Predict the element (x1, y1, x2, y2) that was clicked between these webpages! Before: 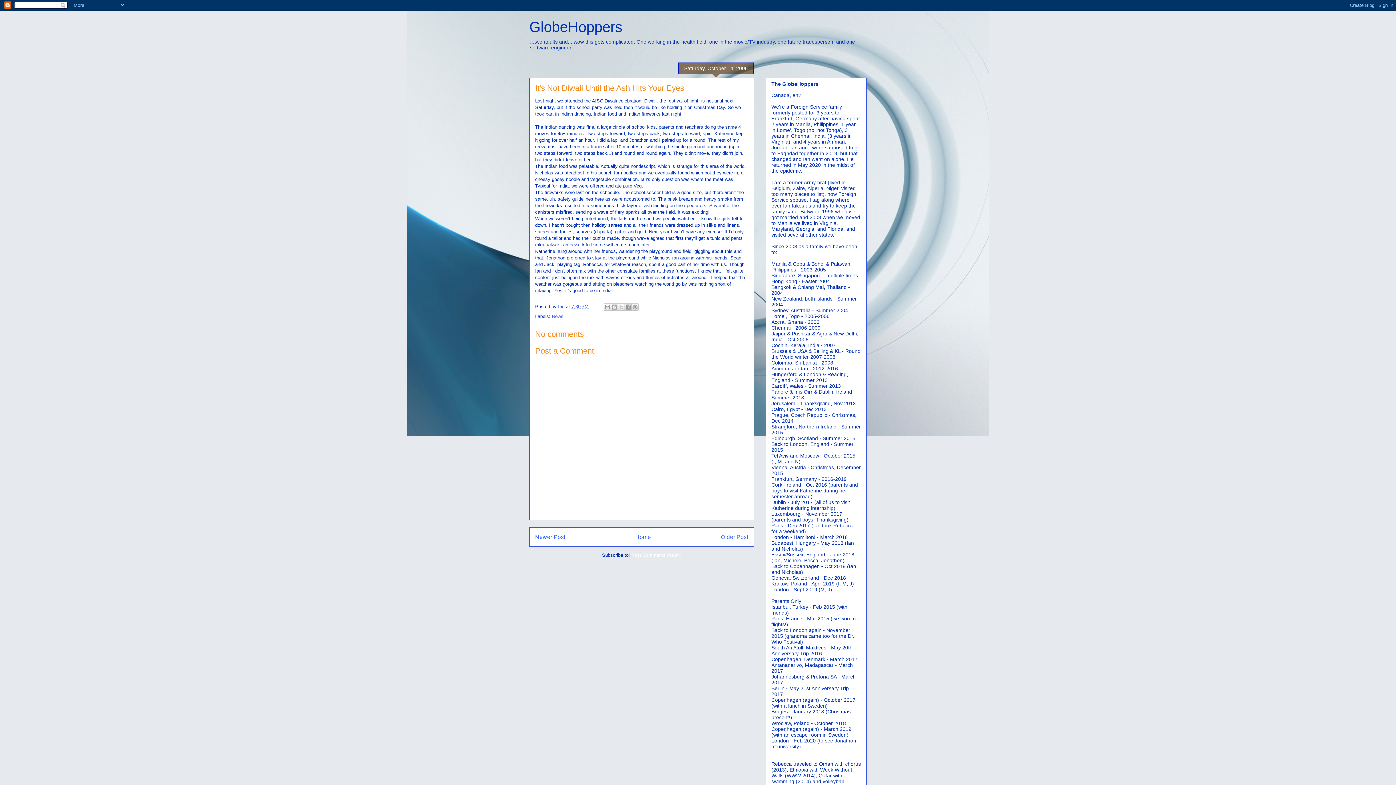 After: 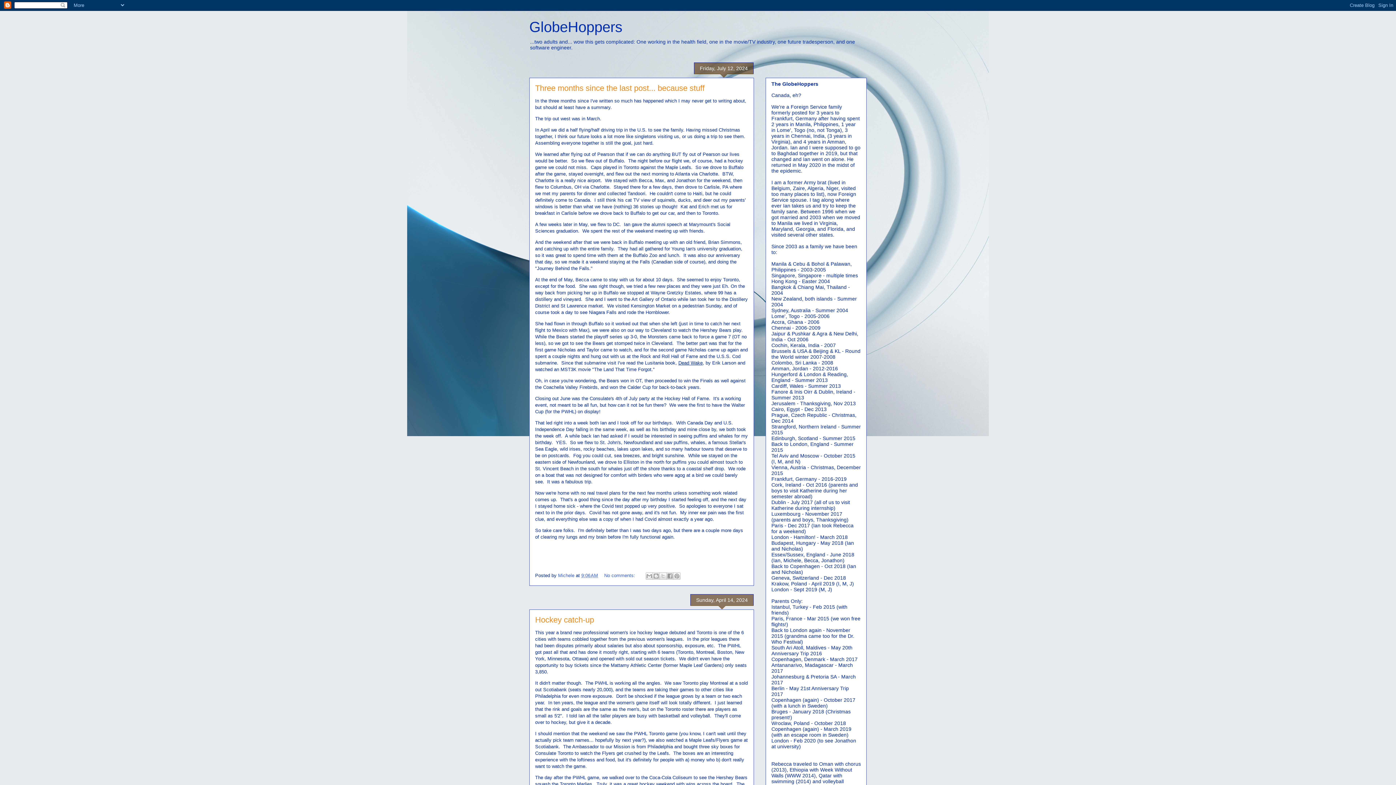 Action: bbox: (635, 534, 651, 540) label: Home